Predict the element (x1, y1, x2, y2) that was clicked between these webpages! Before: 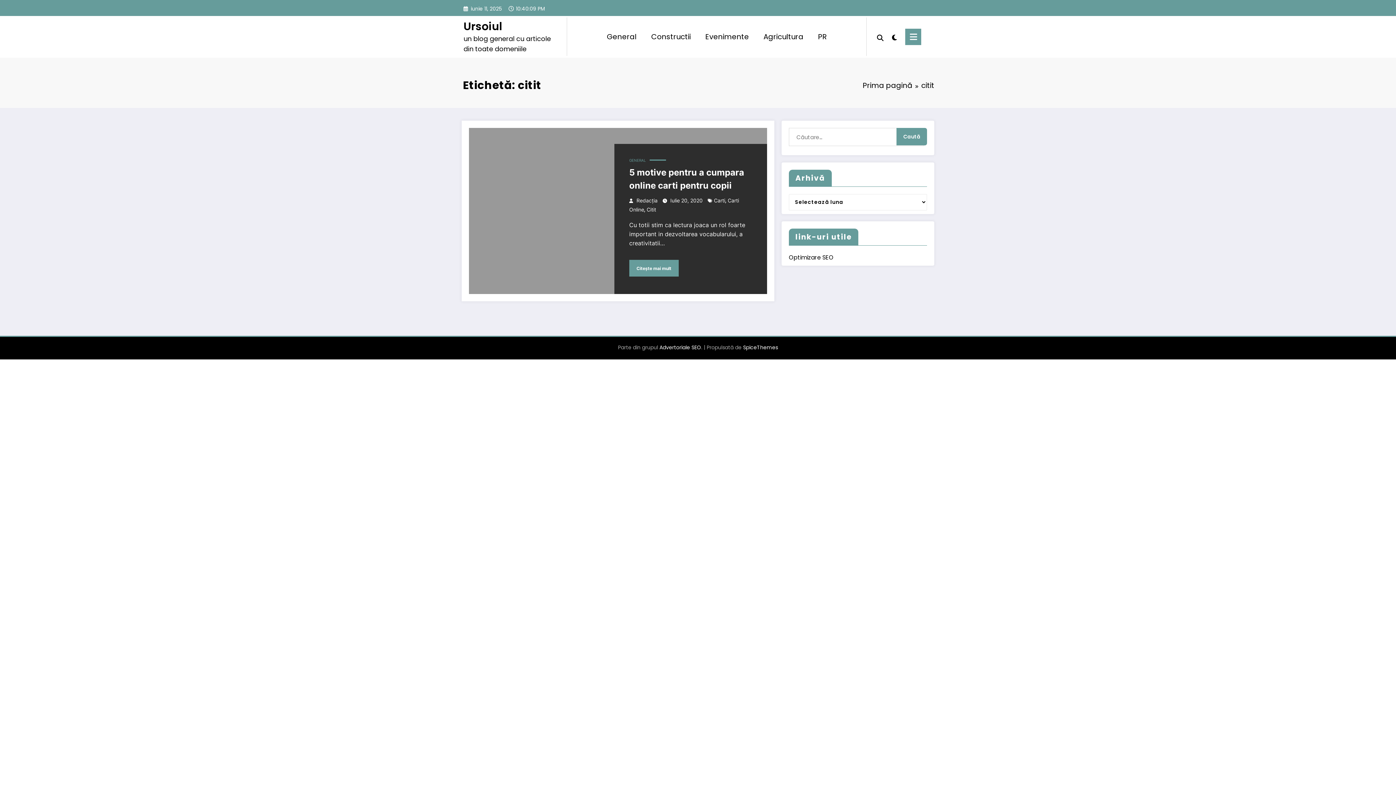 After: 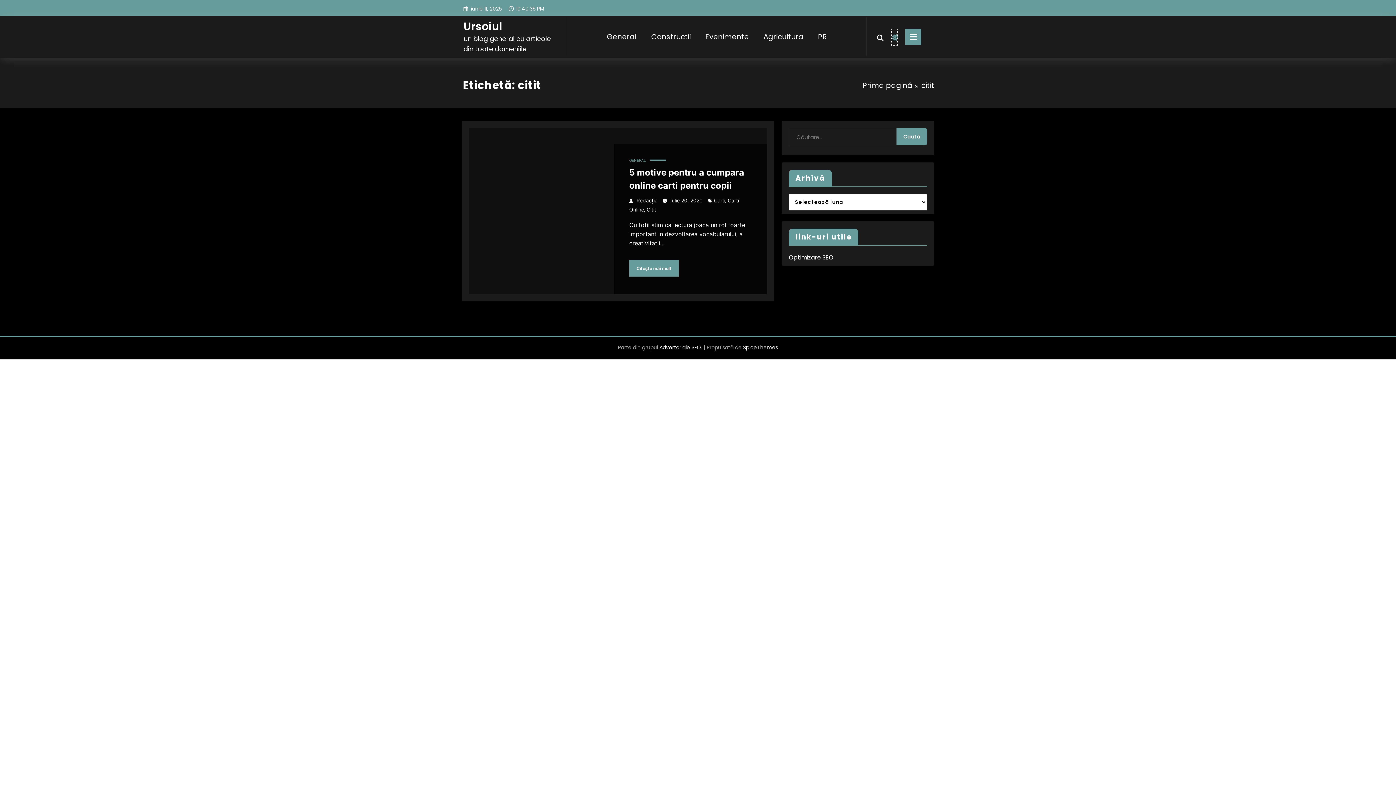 Action: label: spnc_light bbox: (892, 28, 897, 45)